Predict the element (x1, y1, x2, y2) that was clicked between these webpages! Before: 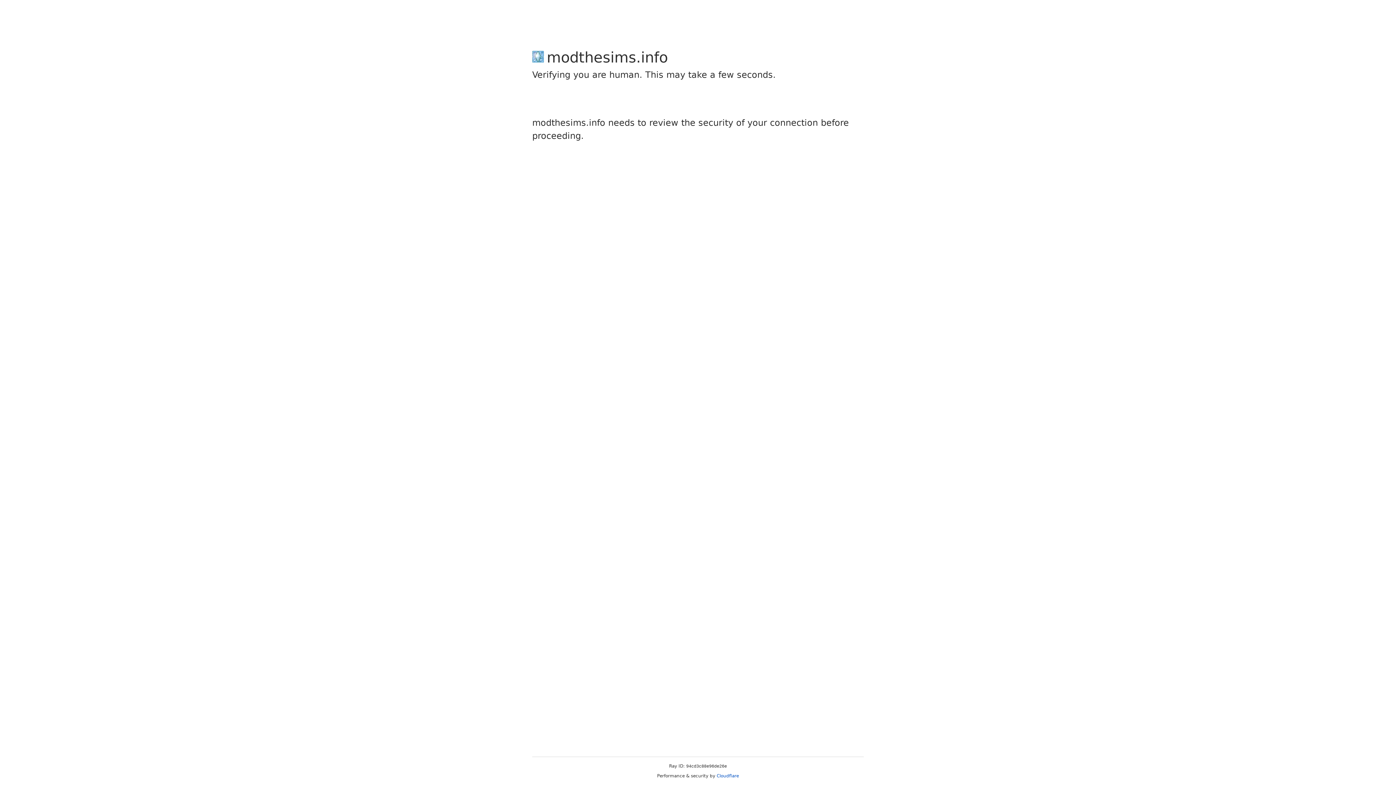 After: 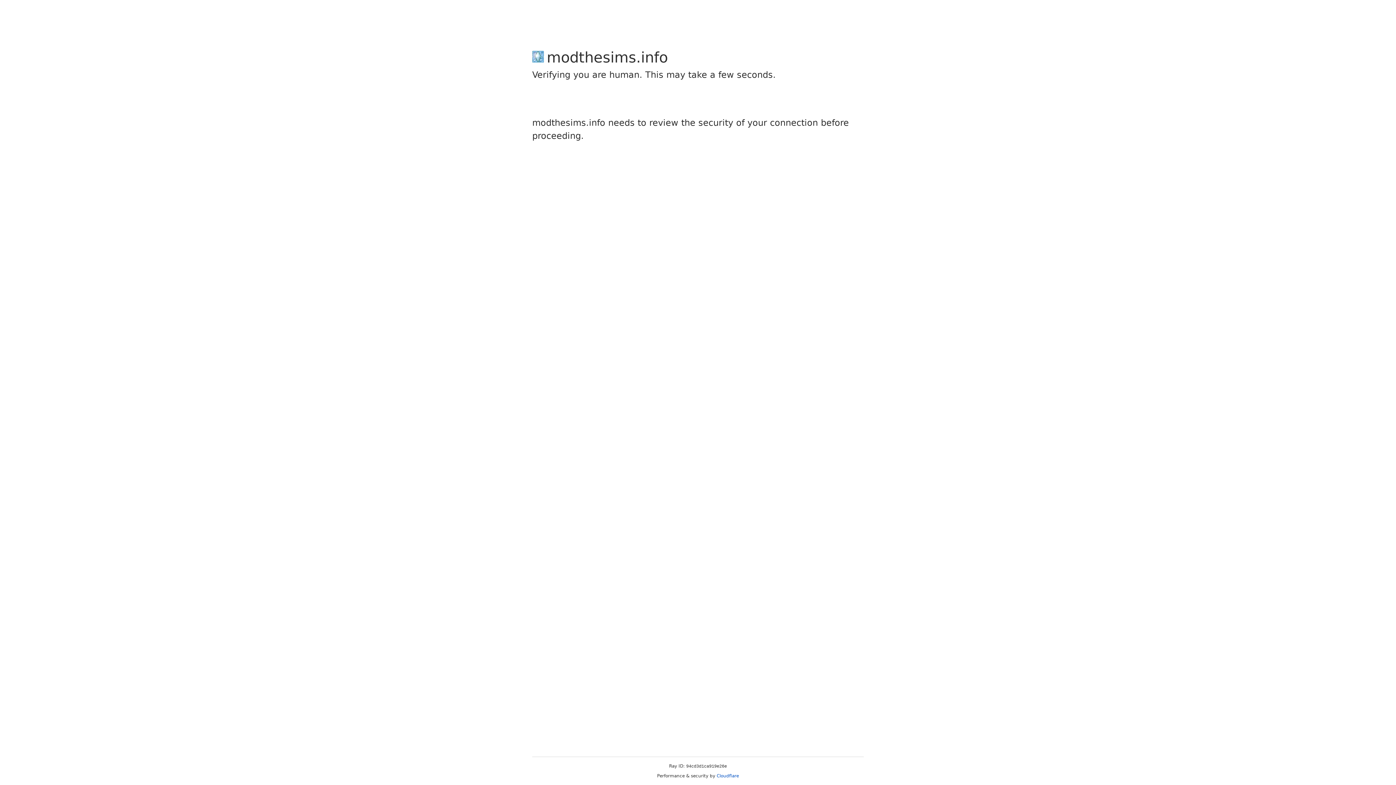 Action: label: Cloudflare bbox: (716, 773, 739, 778)